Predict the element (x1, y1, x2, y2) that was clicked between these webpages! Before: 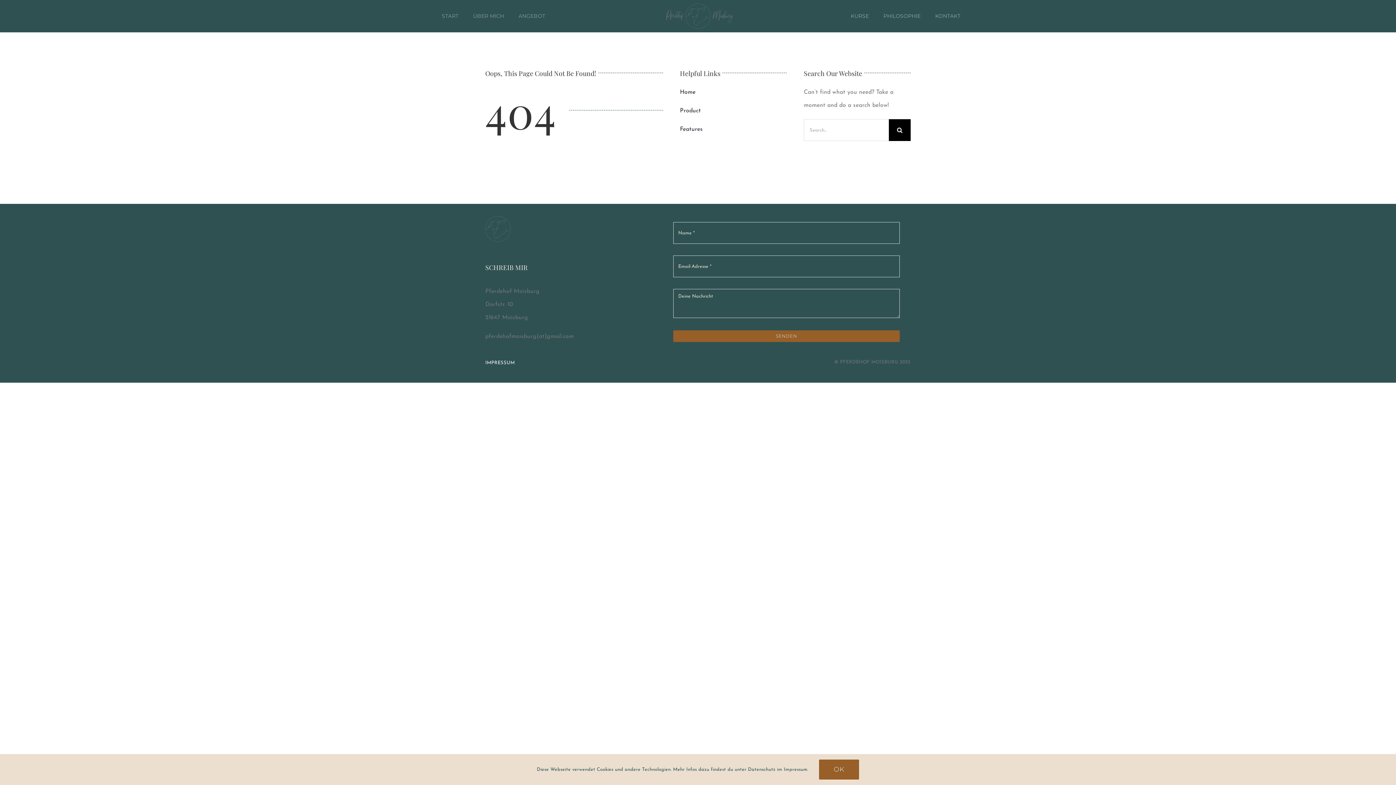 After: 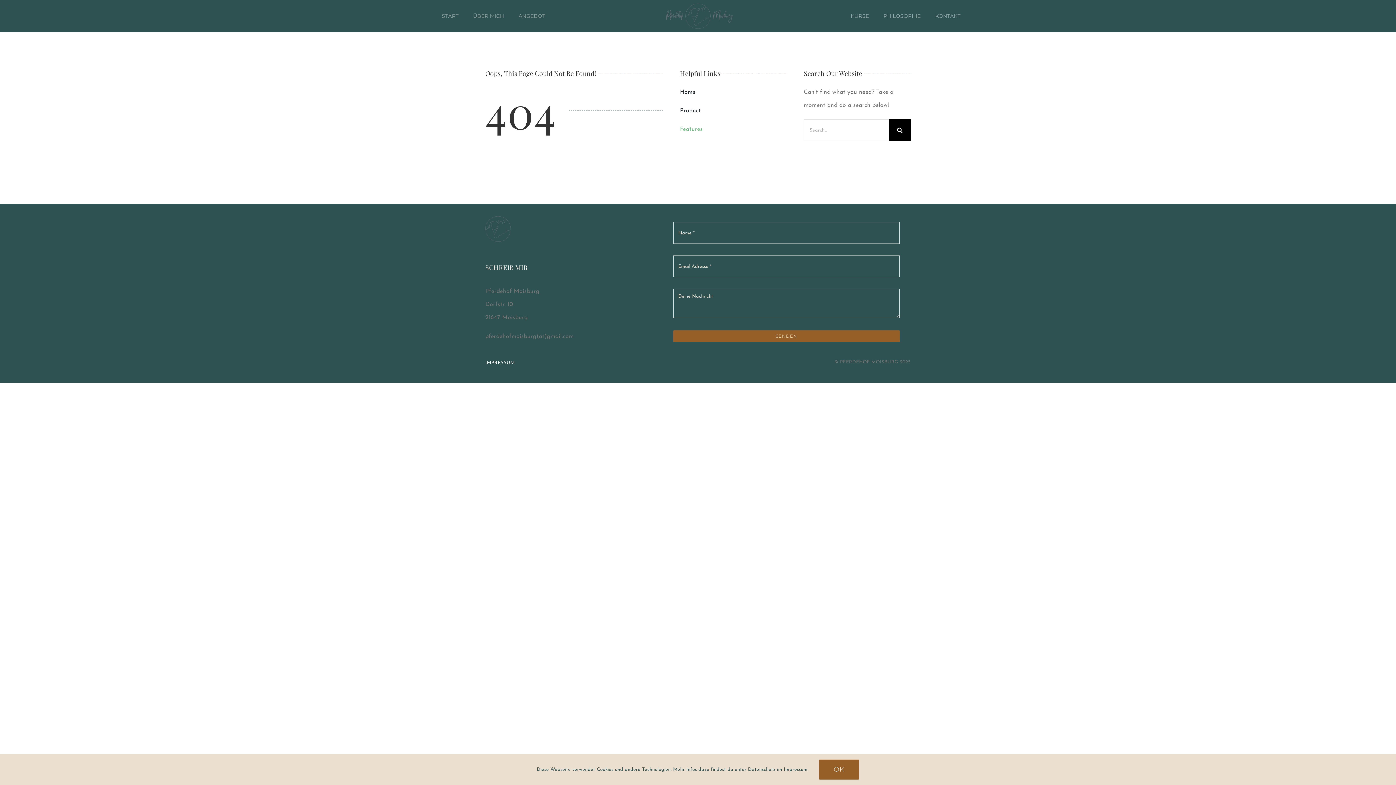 Action: label: Features bbox: (680, 122, 787, 136)